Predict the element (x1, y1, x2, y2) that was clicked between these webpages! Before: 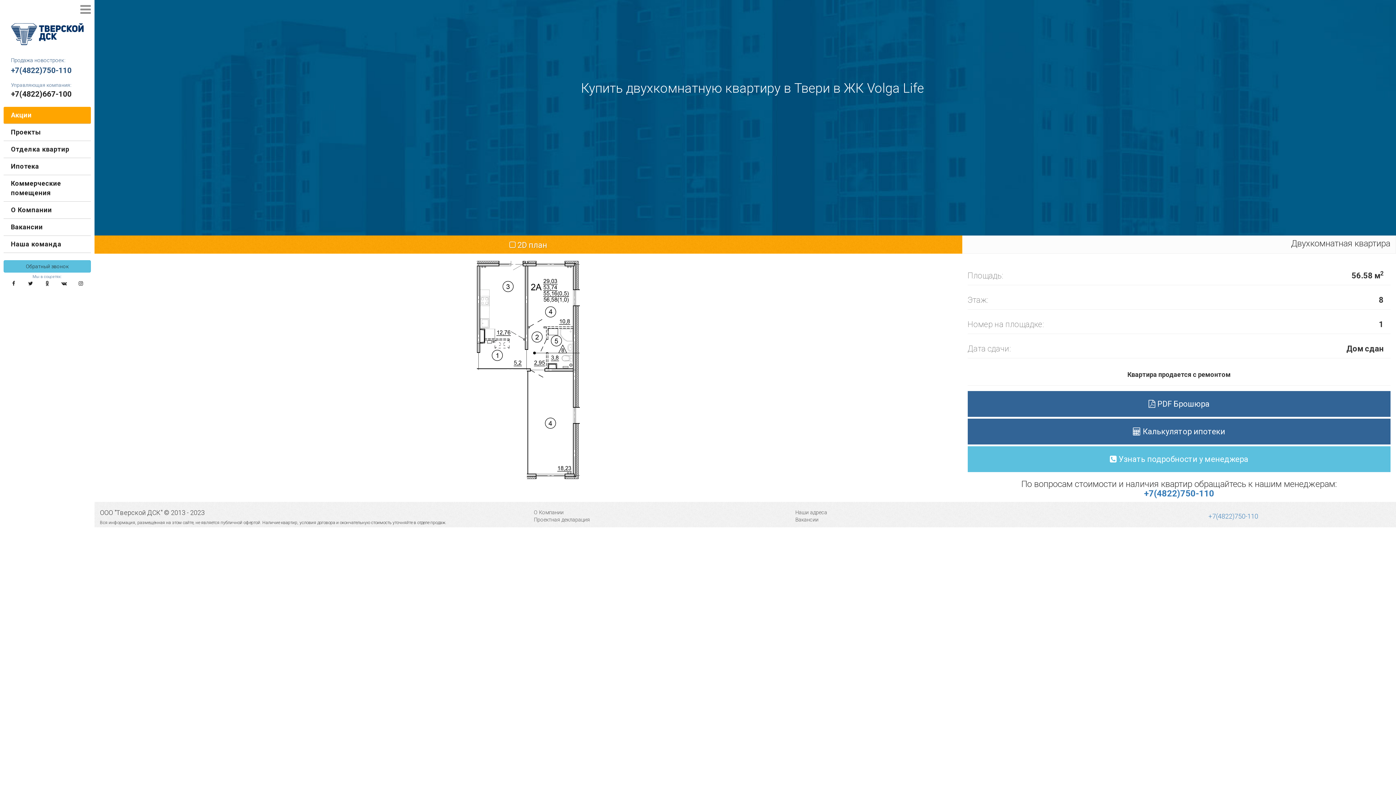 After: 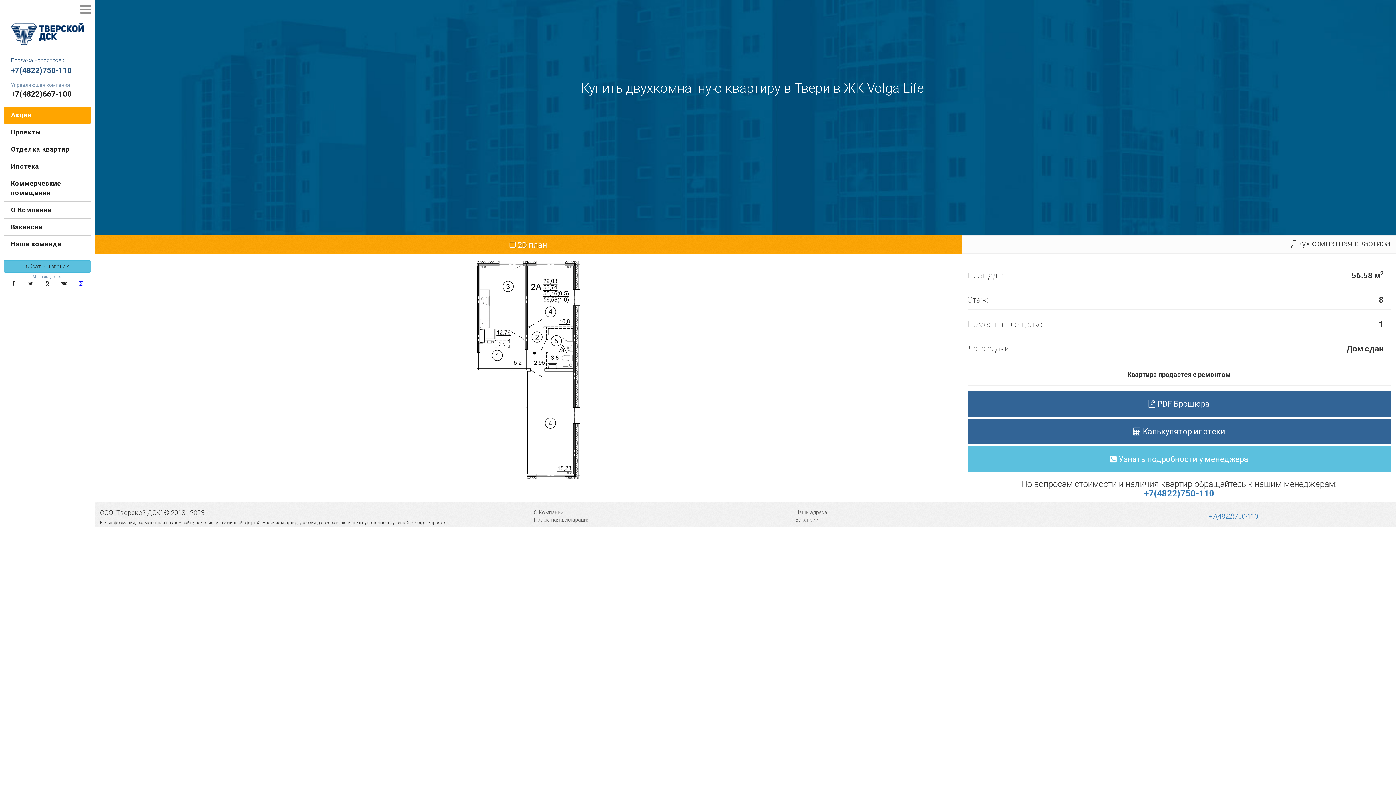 Action: bbox: (78, 280, 83, 286)